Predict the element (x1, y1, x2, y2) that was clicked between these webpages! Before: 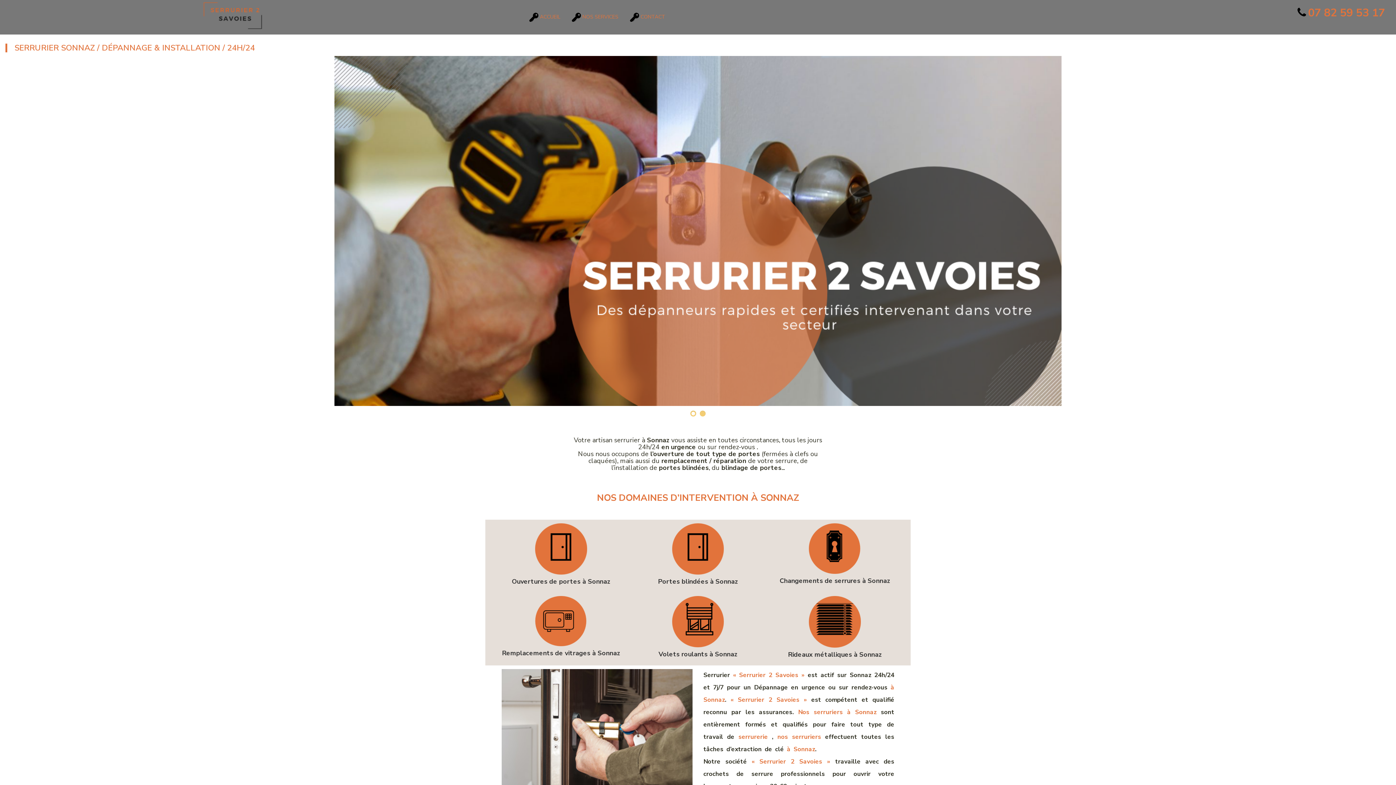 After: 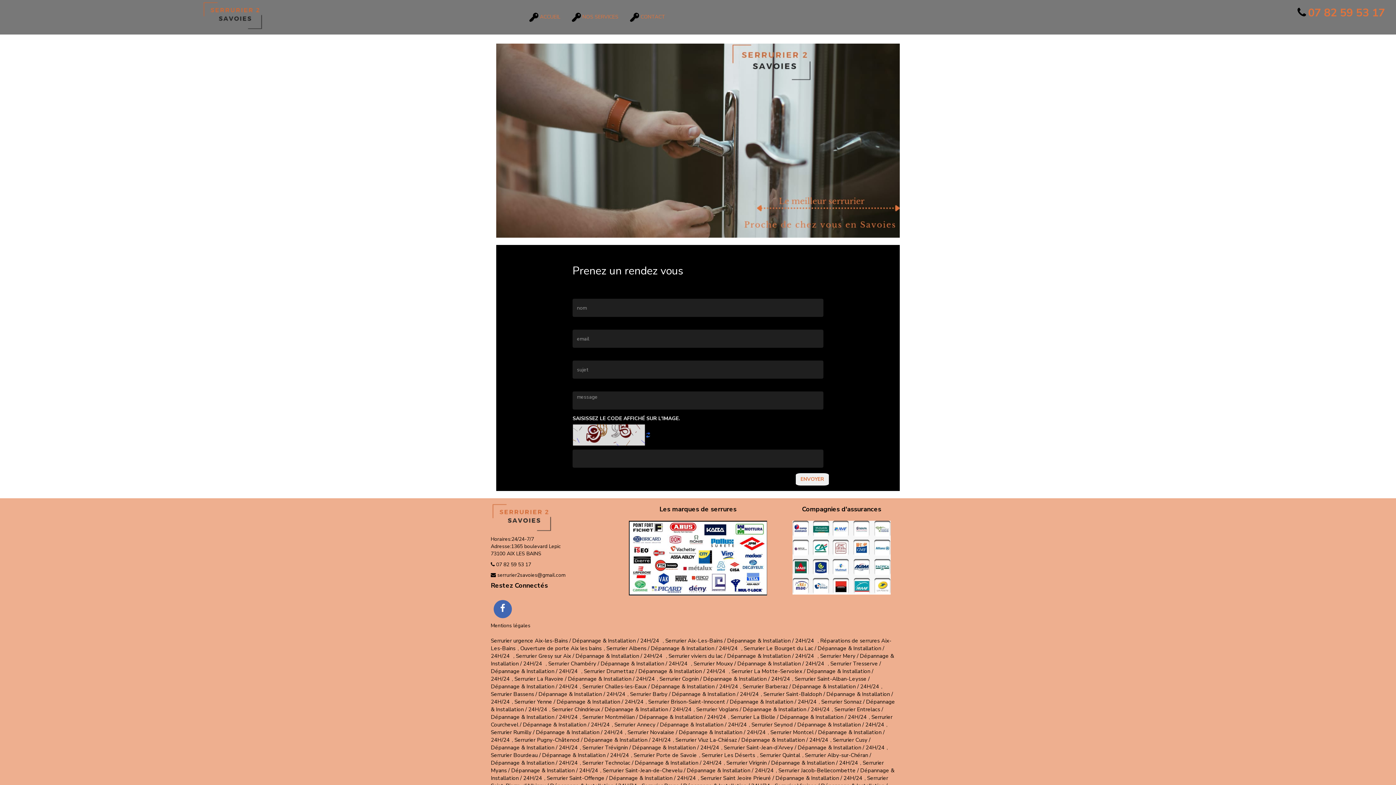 Action: bbox: (624, 7, 670, 29) label:  CONTACT